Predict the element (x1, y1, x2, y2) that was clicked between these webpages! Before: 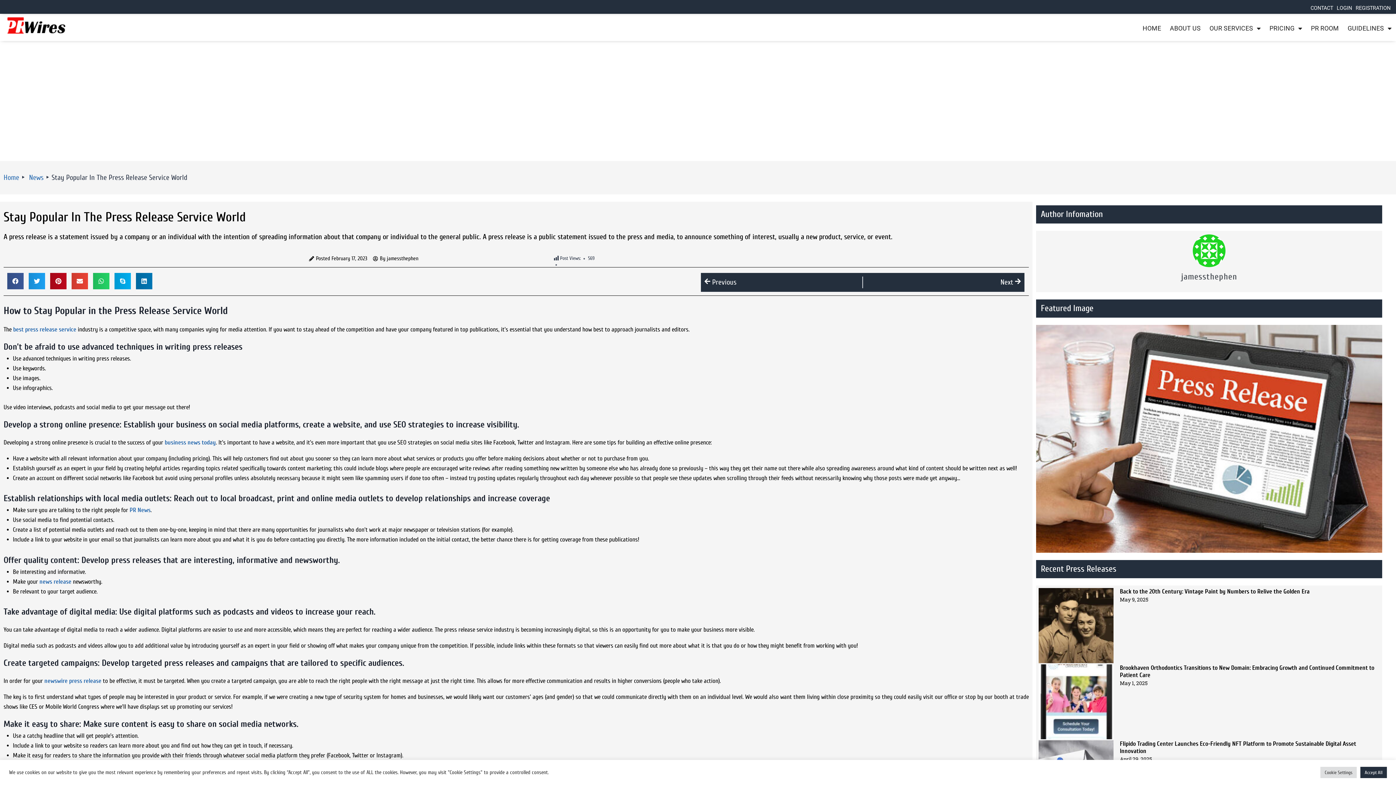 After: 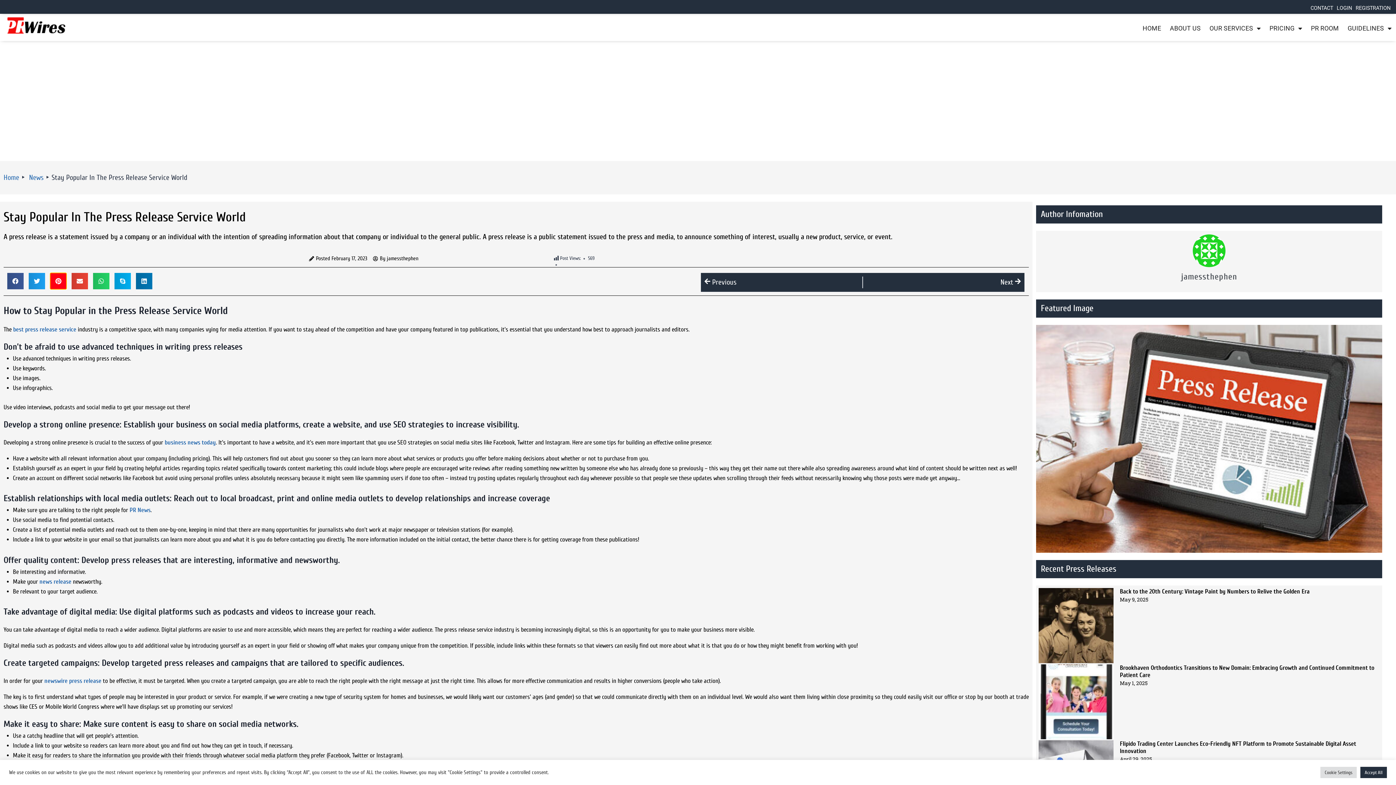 Action: bbox: (50, 273, 66, 289) label: Share on pinterest